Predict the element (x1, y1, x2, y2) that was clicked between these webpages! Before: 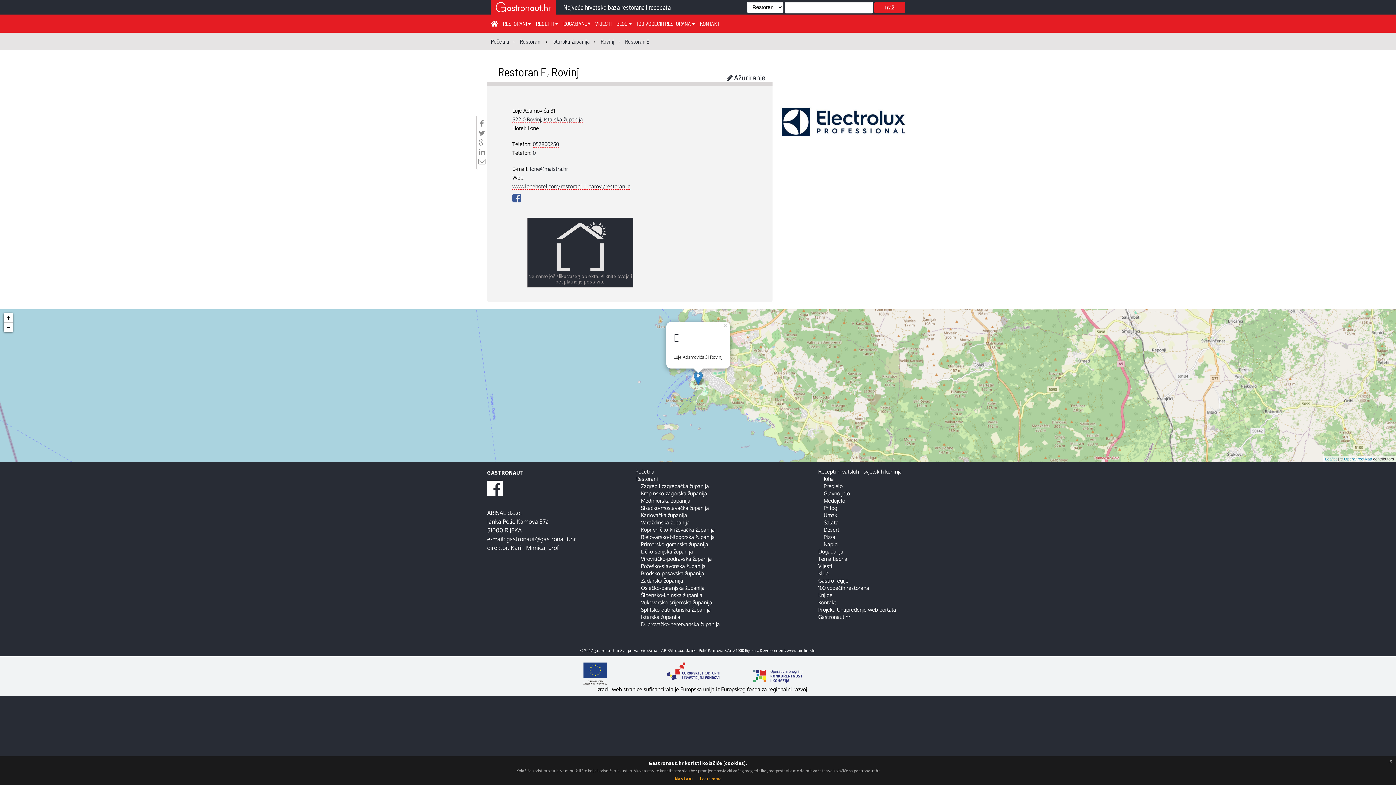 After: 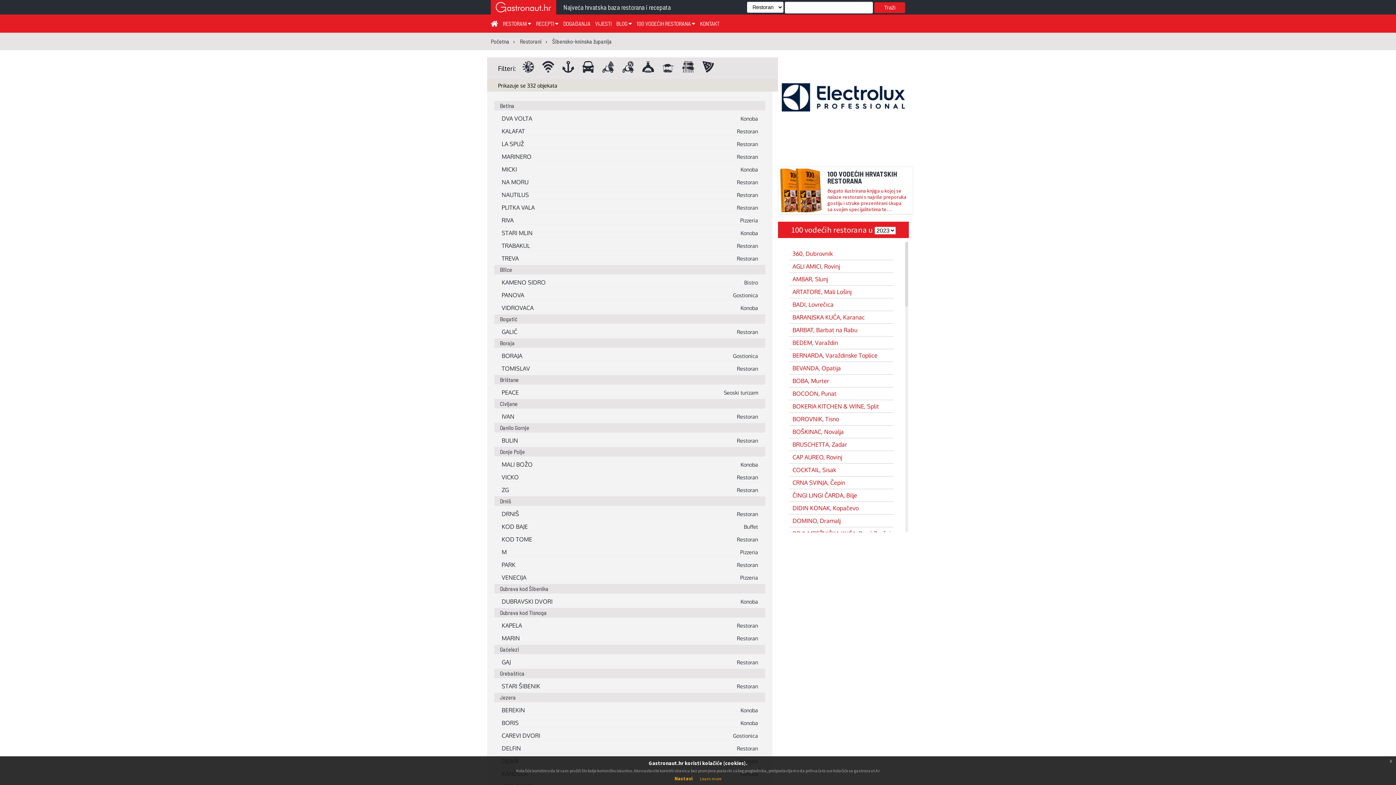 Action: bbox: (641, 591, 702, 598) label: Šibensko-kninska županija